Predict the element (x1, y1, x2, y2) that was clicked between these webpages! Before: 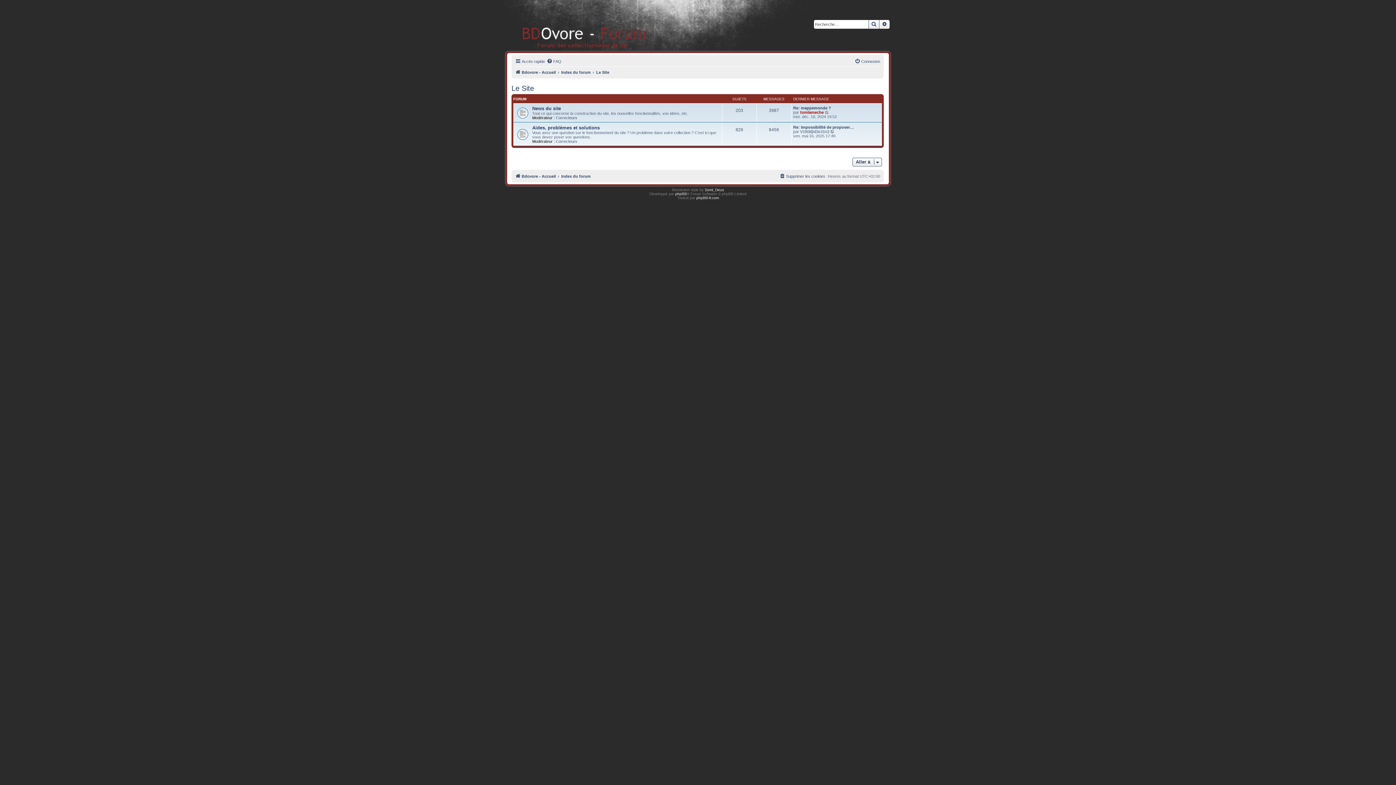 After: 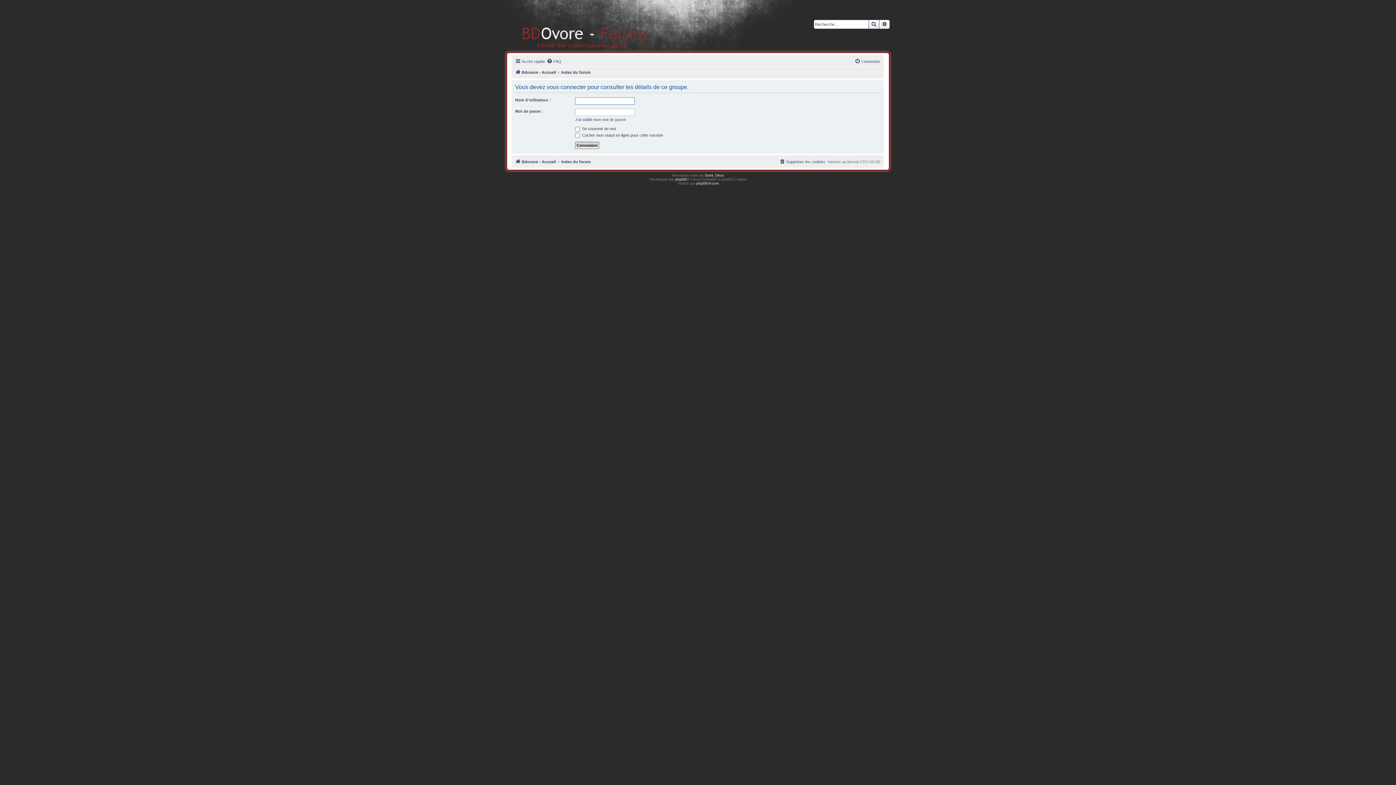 Action: bbox: (556, 139, 577, 143) label: Correcteurs